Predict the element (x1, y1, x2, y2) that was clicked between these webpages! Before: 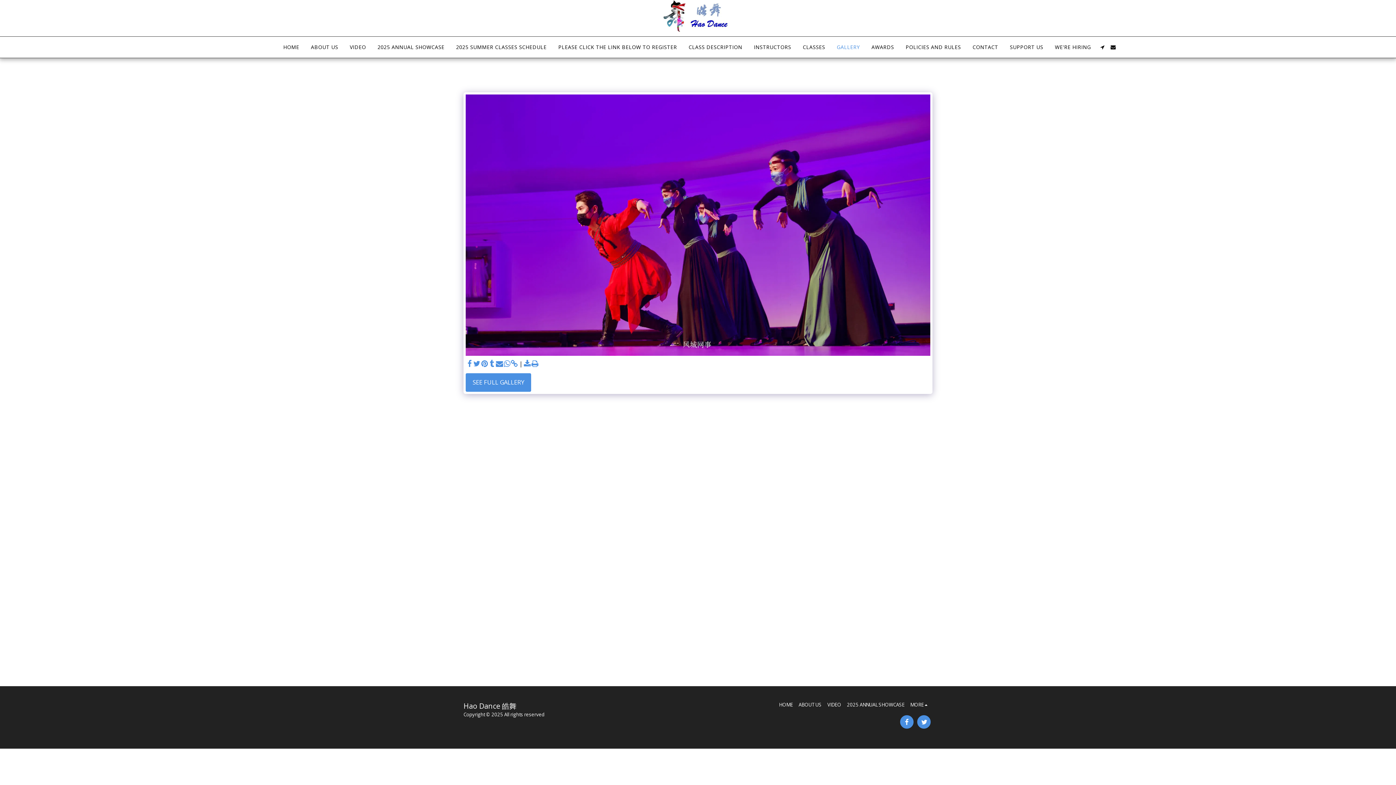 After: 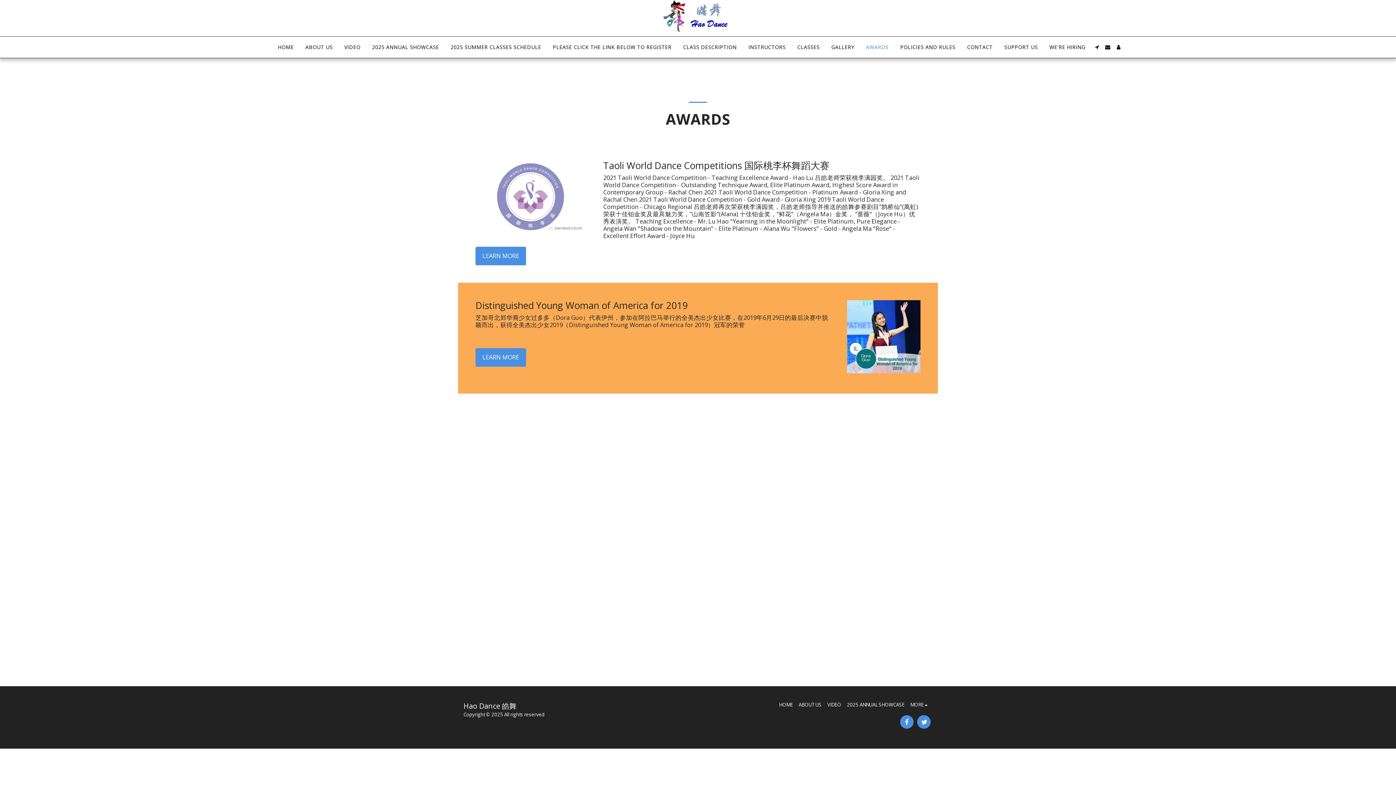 Action: label: AWARDS bbox: (866, 42, 899, 52)